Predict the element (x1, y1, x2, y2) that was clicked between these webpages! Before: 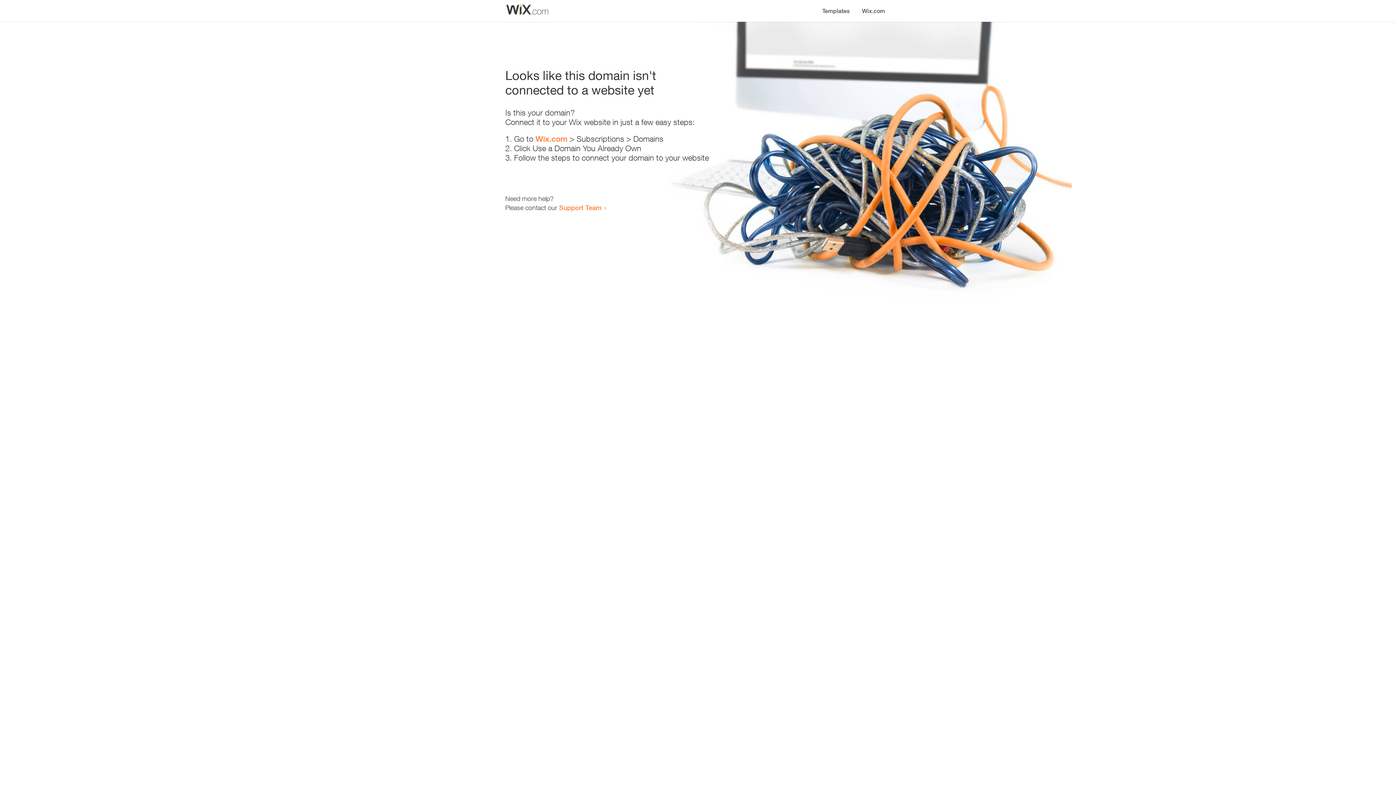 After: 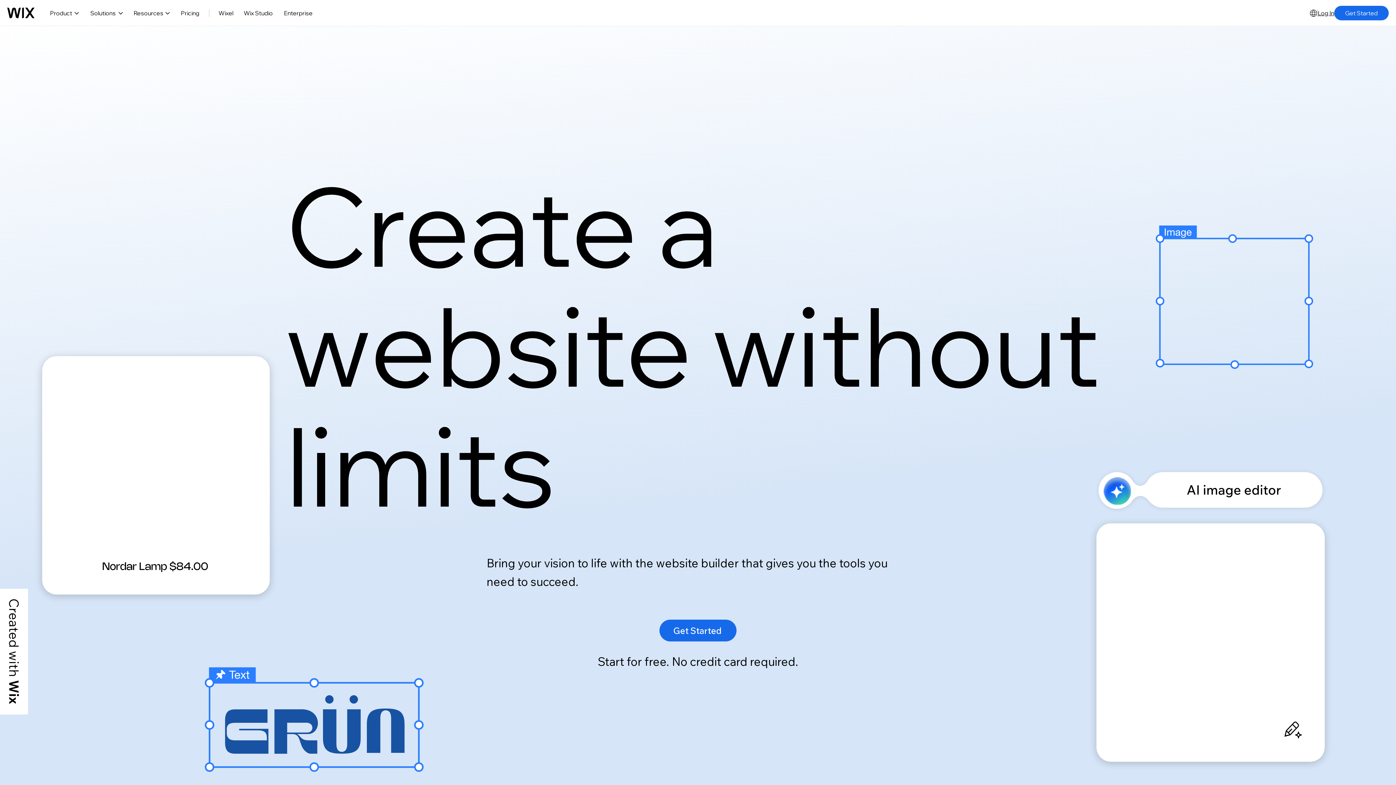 Action: label: Wix.com bbox: (856, 0, 890, 14)